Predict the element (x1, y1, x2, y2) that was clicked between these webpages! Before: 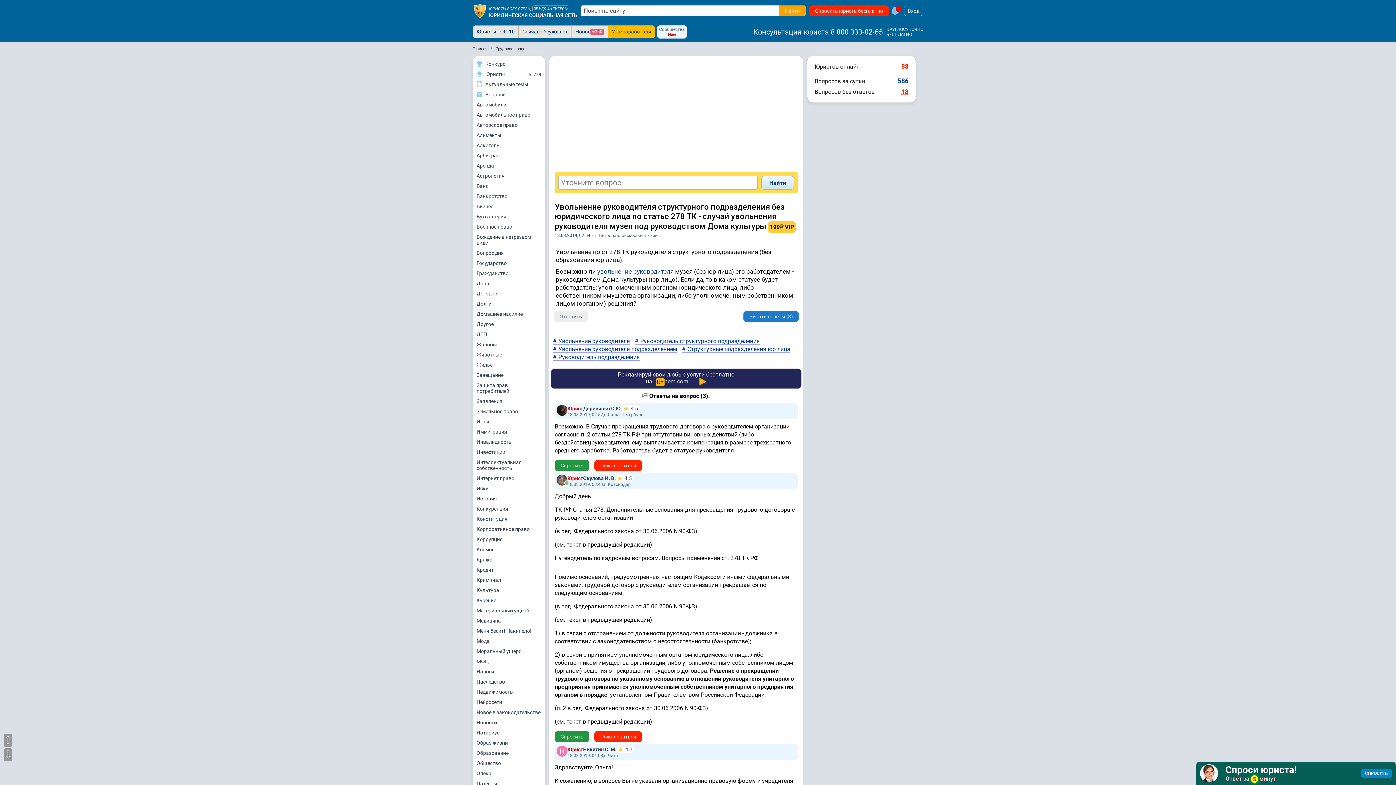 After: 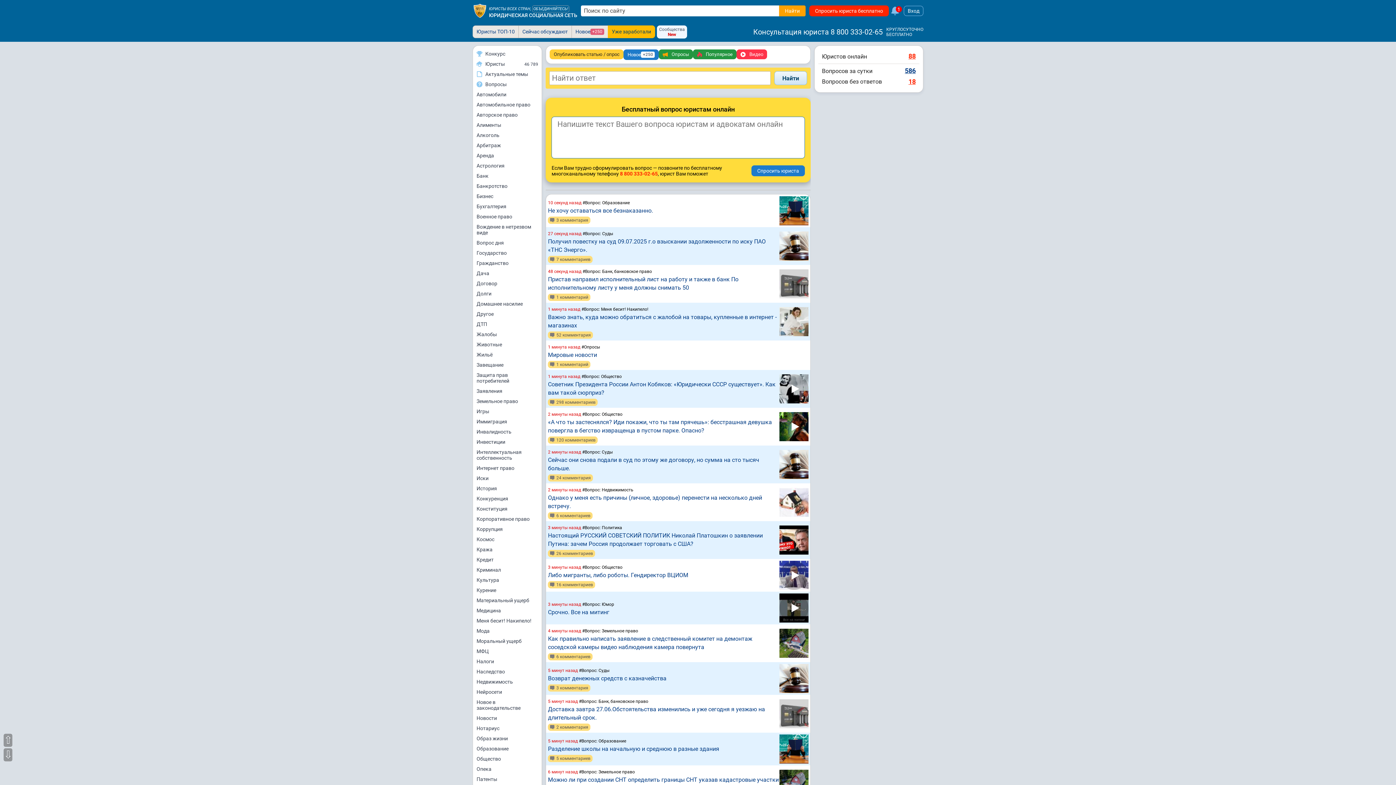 Action: bbox: (489, 12, 577, 18) label: ЮРИДИЧЕСКАЯ СОЦИАЛЬНАЯ СЕТЬ